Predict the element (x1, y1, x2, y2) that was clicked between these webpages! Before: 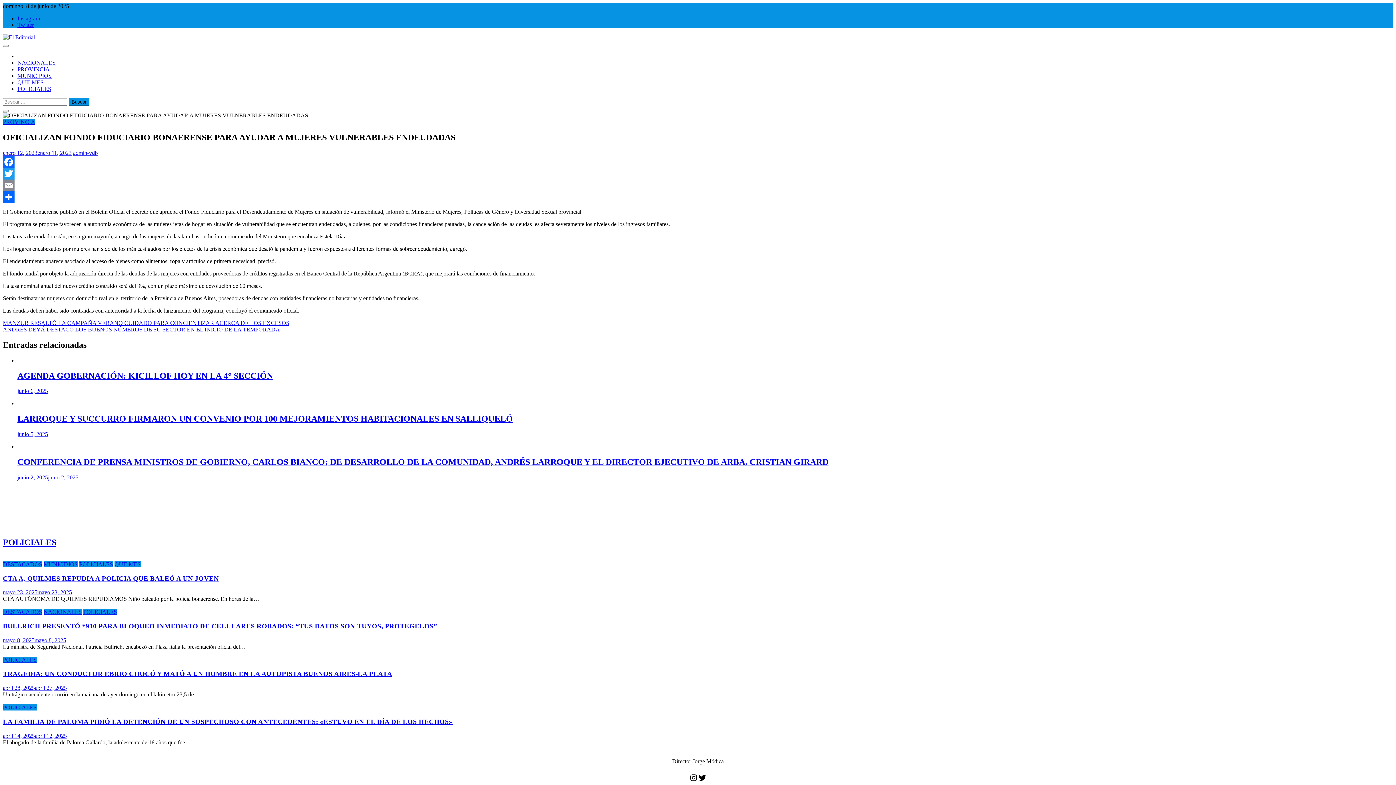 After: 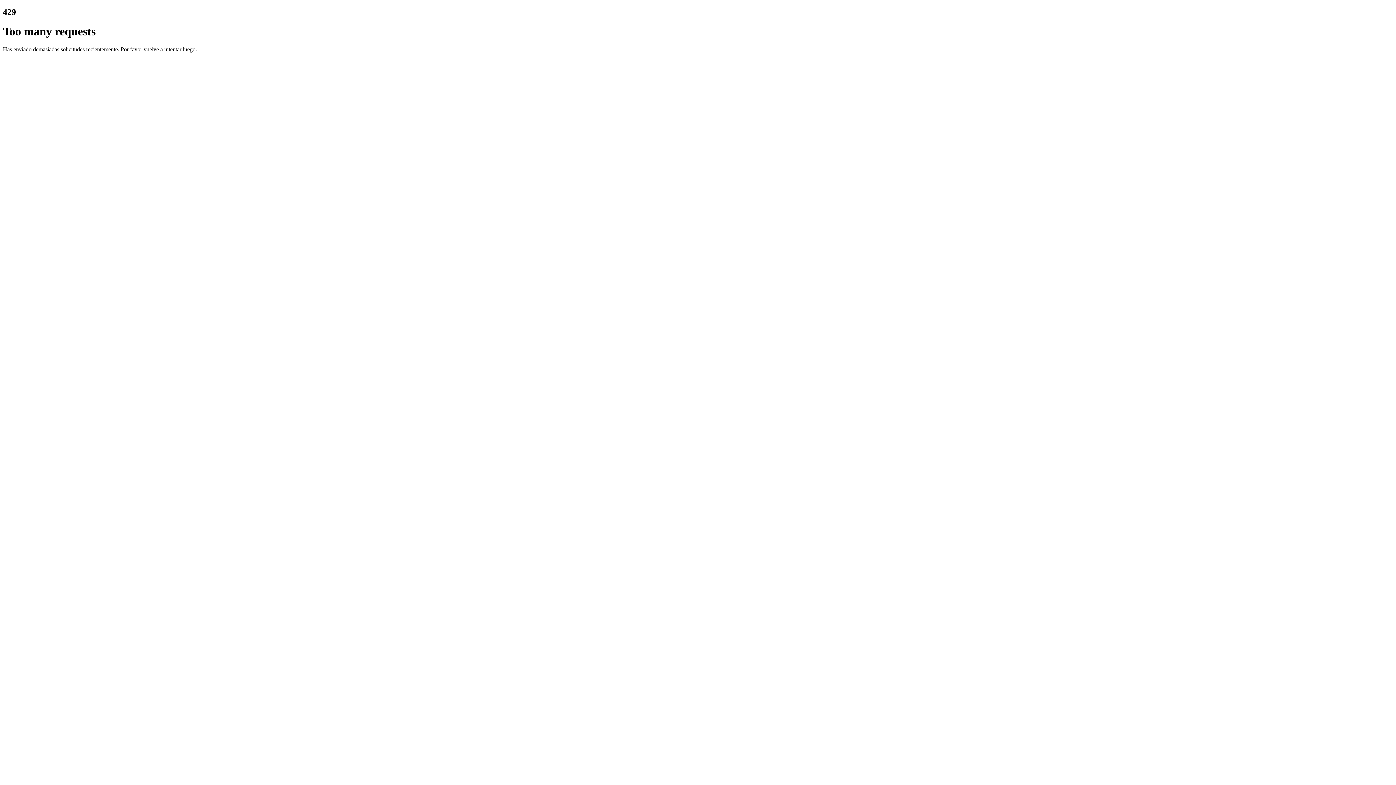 Action: bbox: (2, 149, 71, 155) label: enero 12, 2023enero 11, 2023